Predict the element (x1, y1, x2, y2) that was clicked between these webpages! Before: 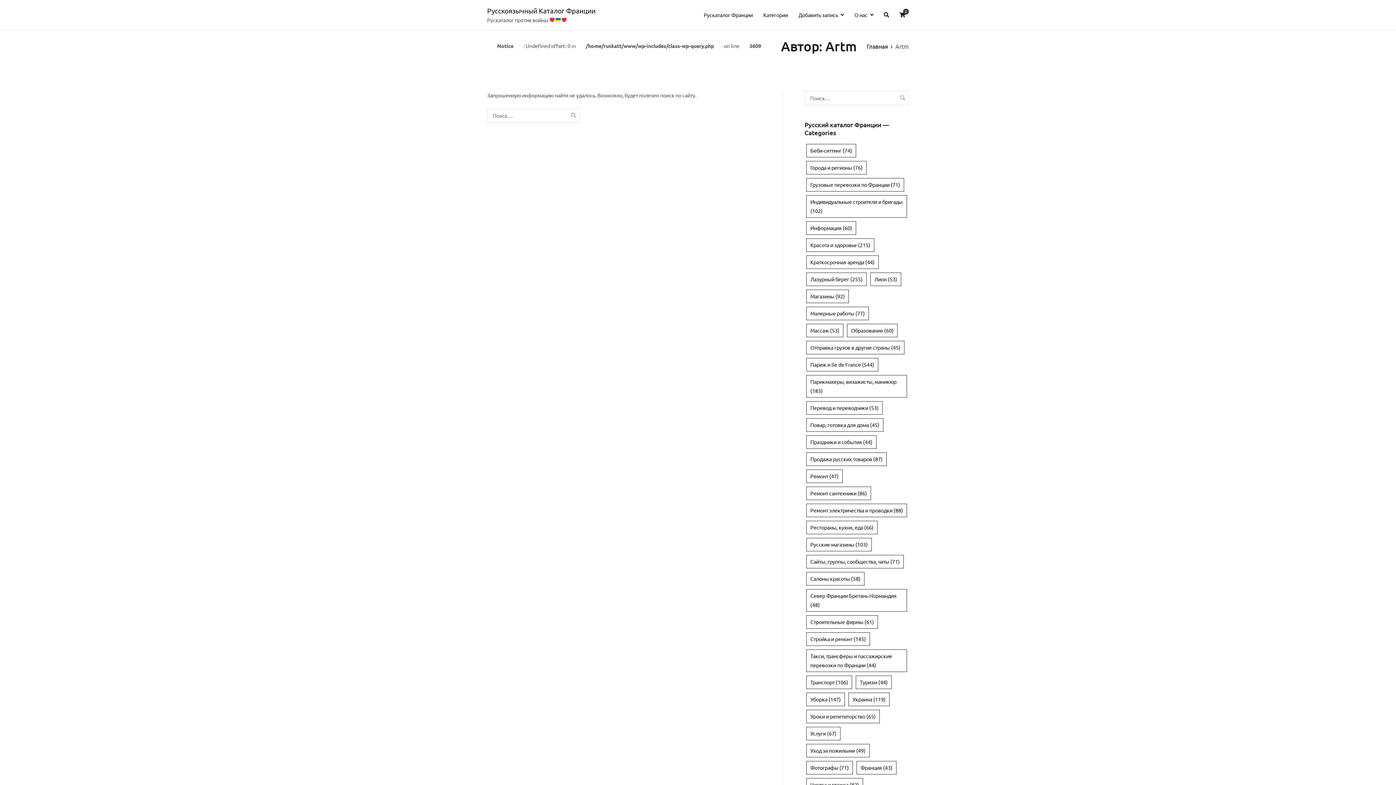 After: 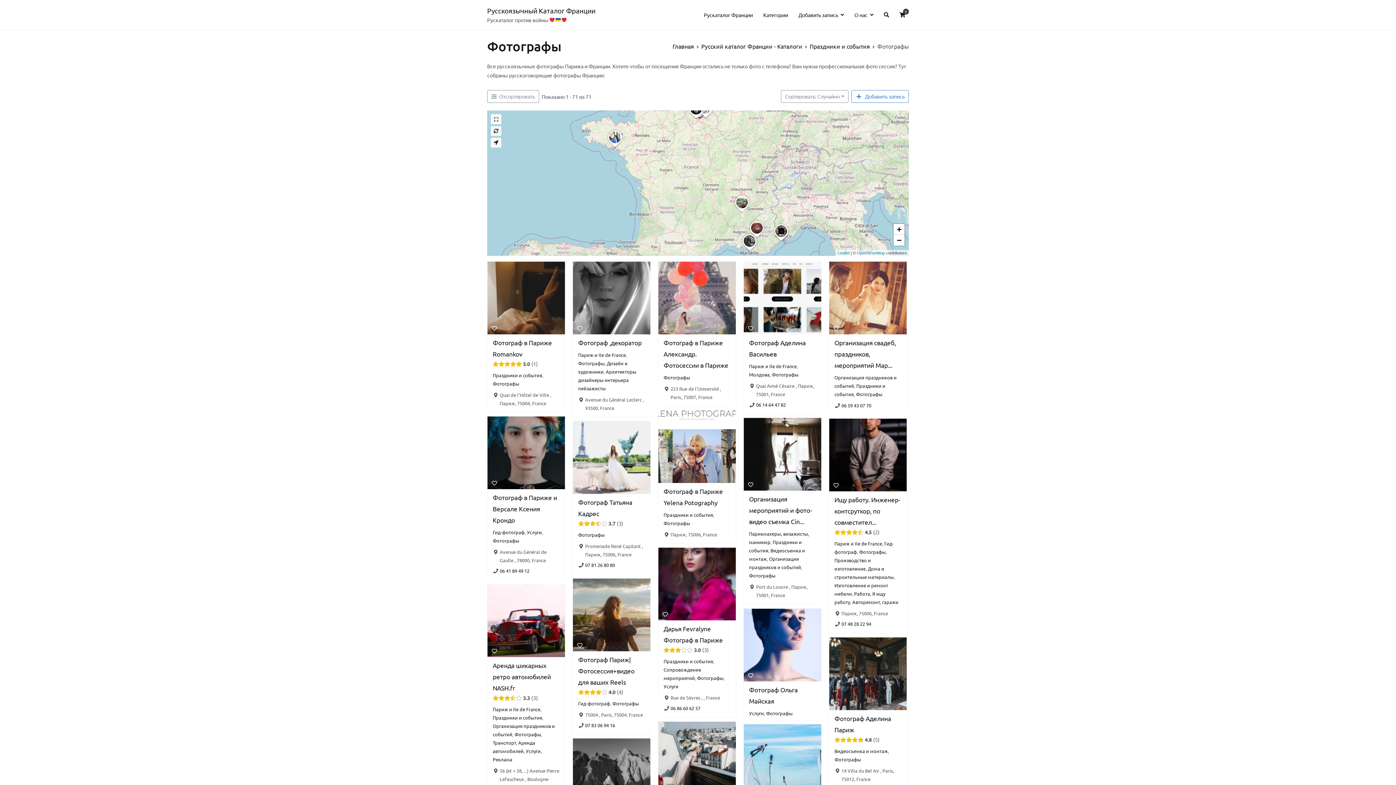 Action: bbox: (806, 761, 853, 775) label: Фотографы (71 элемент)